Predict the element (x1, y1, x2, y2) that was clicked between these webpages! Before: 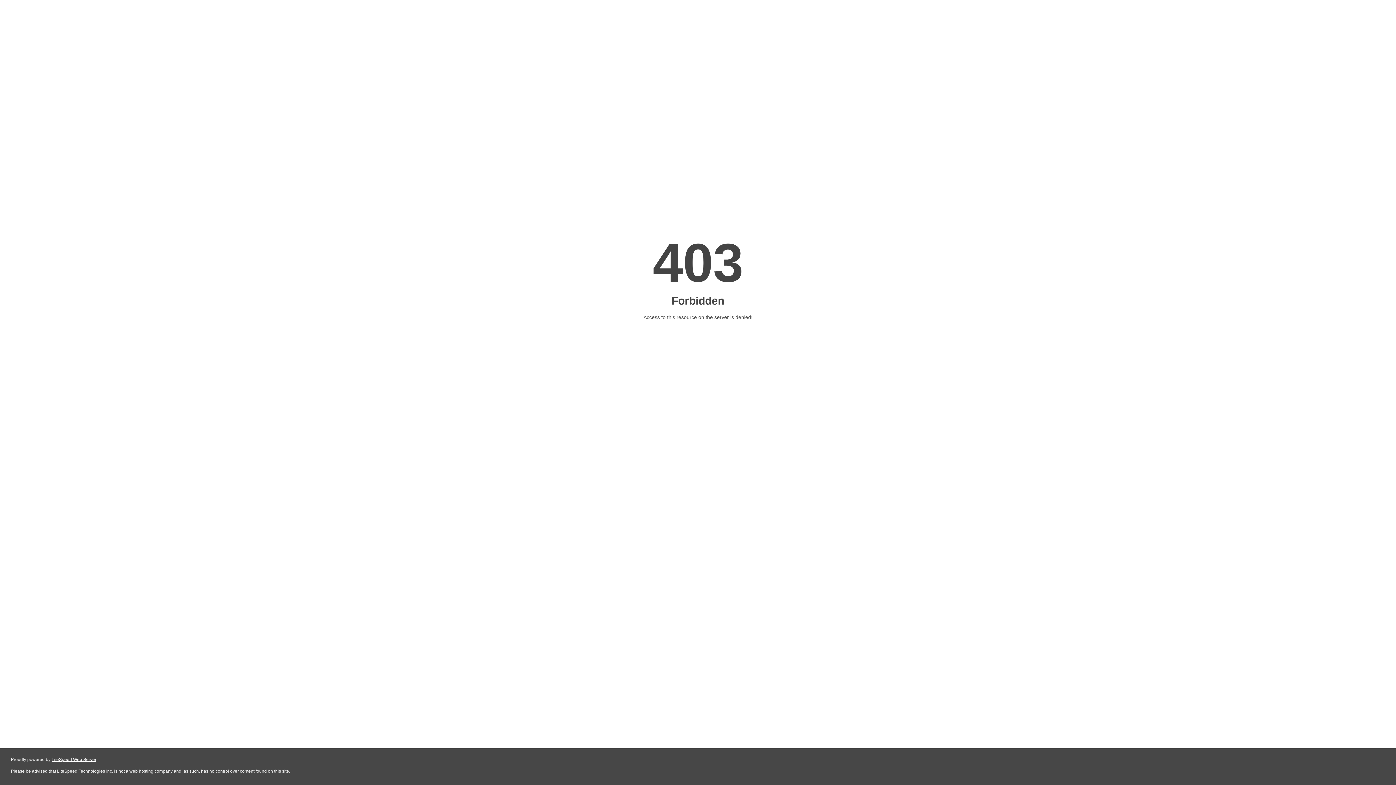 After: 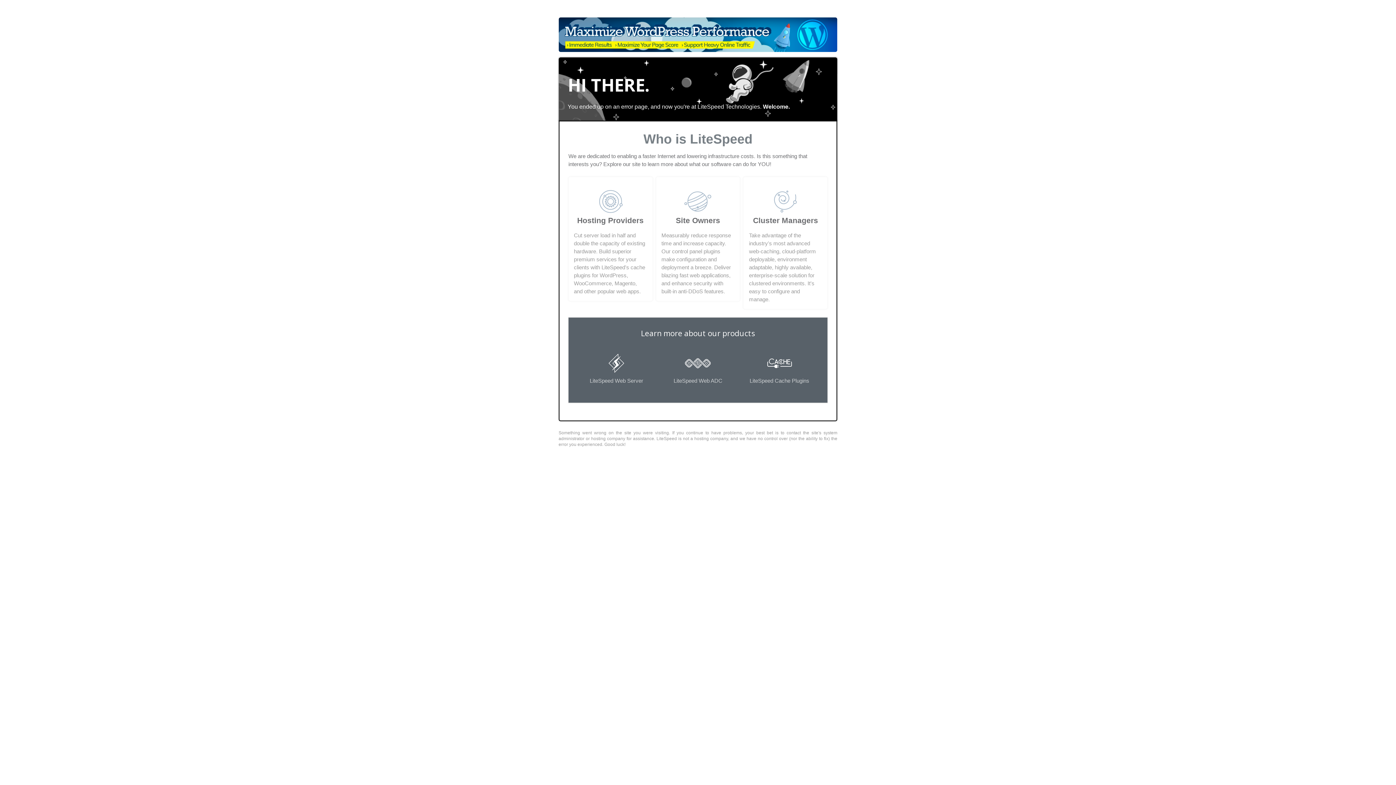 Action: bbox: (51, 757, 96, 762) label: LiteSpeed Web Server